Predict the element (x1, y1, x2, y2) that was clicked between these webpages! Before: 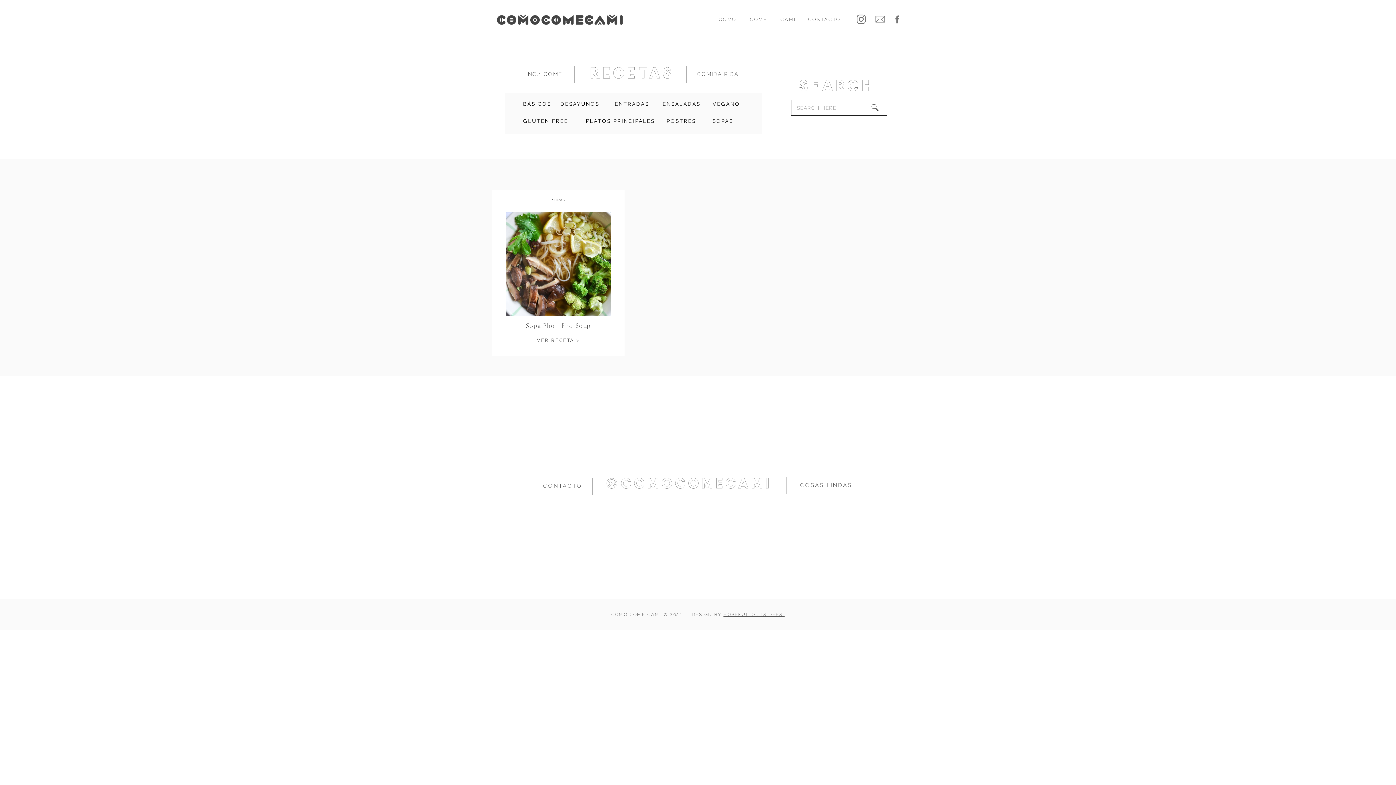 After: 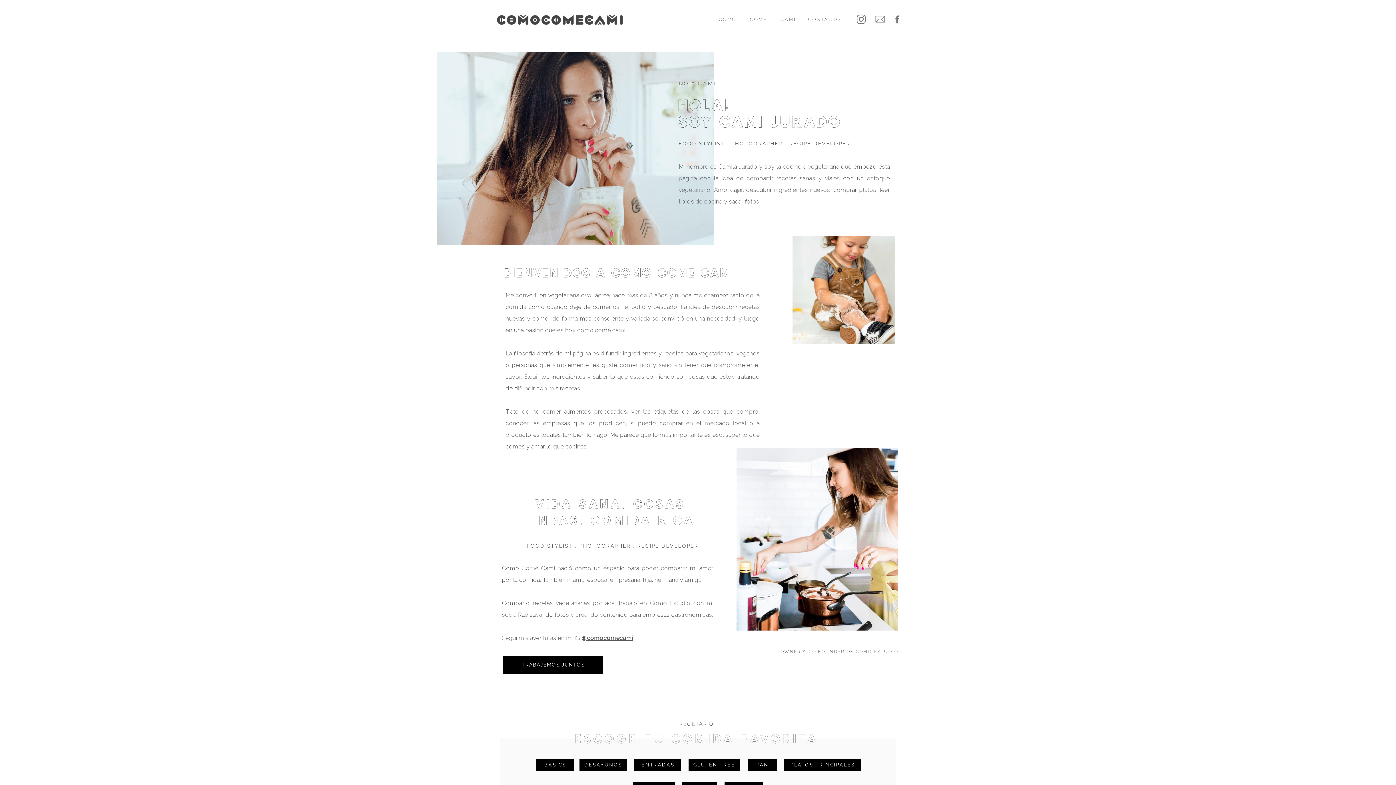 Action: label: CAMI bbox: (780, 17, 794, 26)